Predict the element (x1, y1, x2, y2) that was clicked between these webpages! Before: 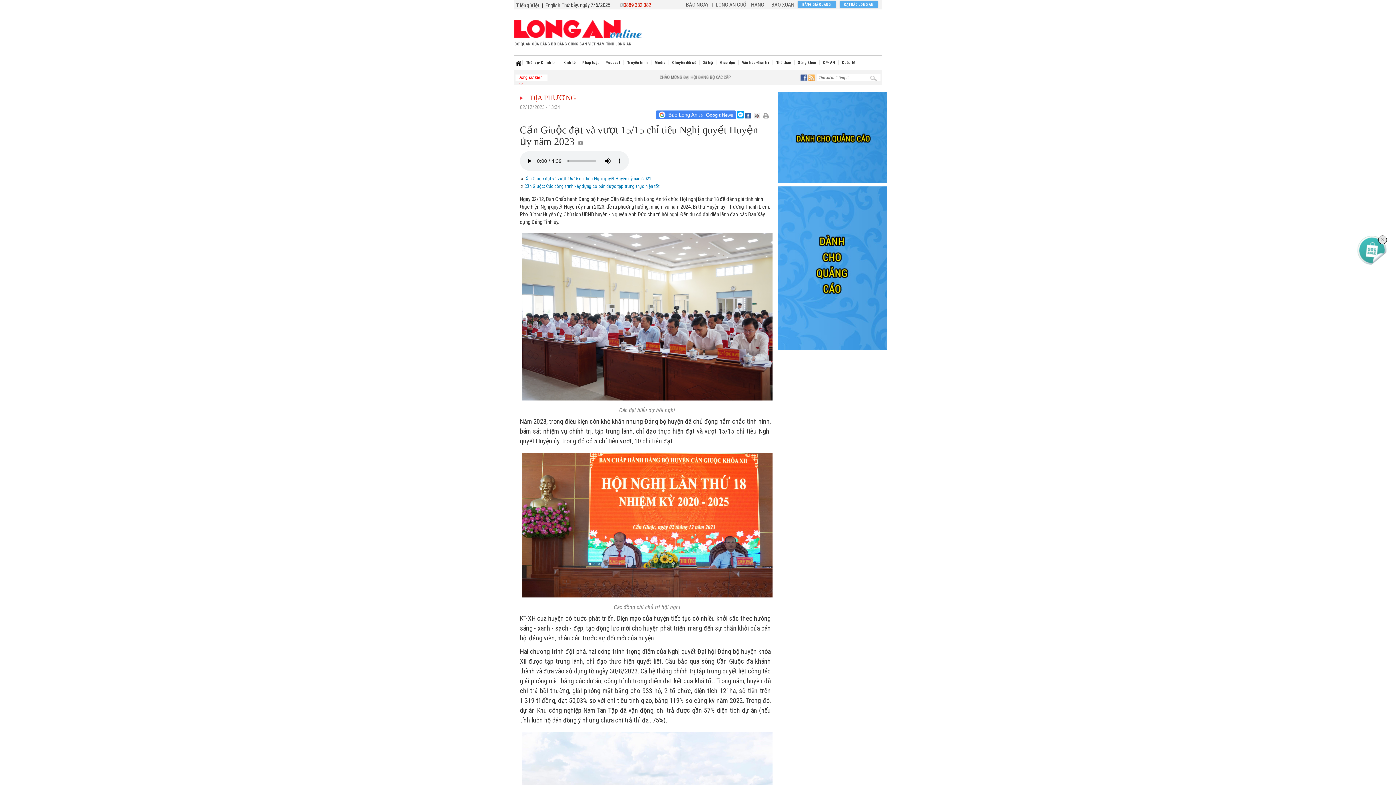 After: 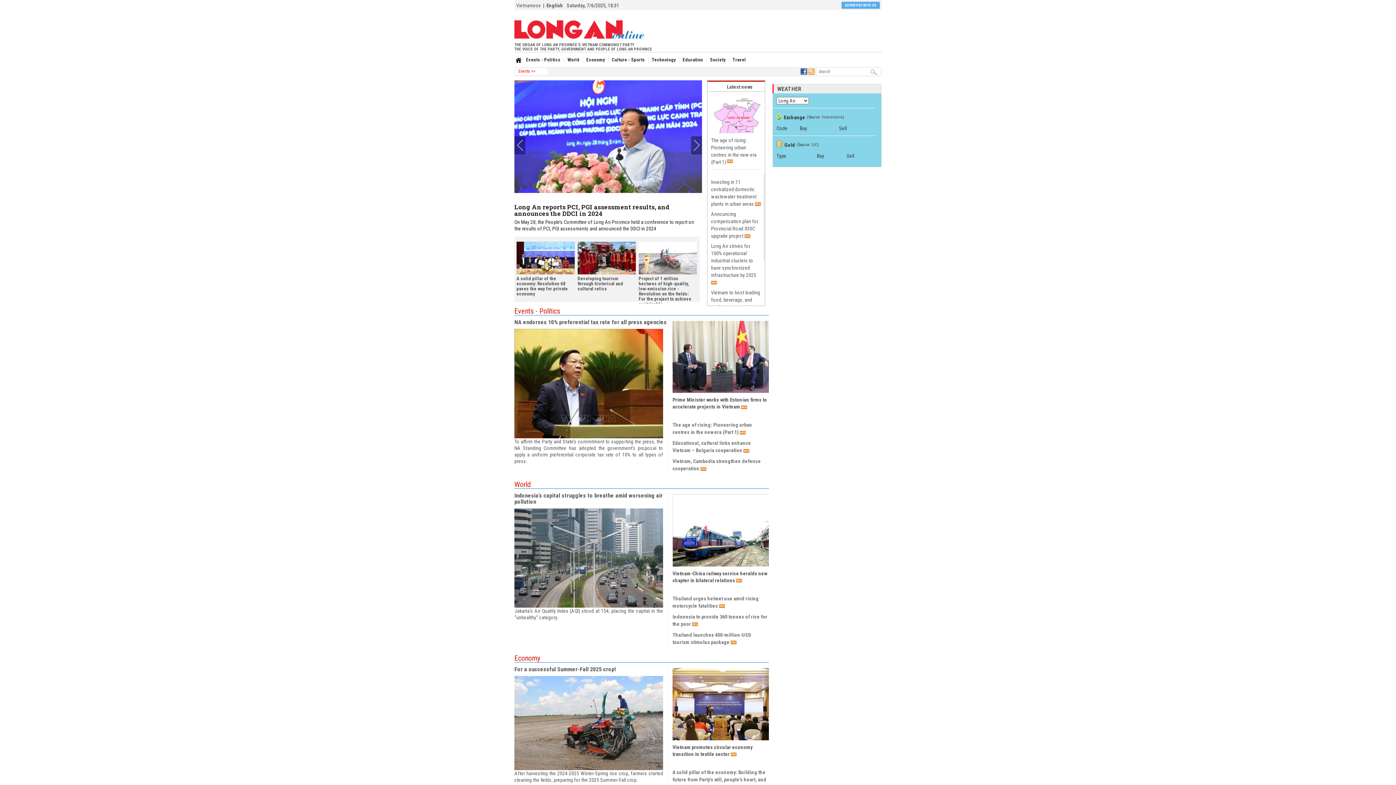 Action: bbox: (545, 2, 560, 8) label: English